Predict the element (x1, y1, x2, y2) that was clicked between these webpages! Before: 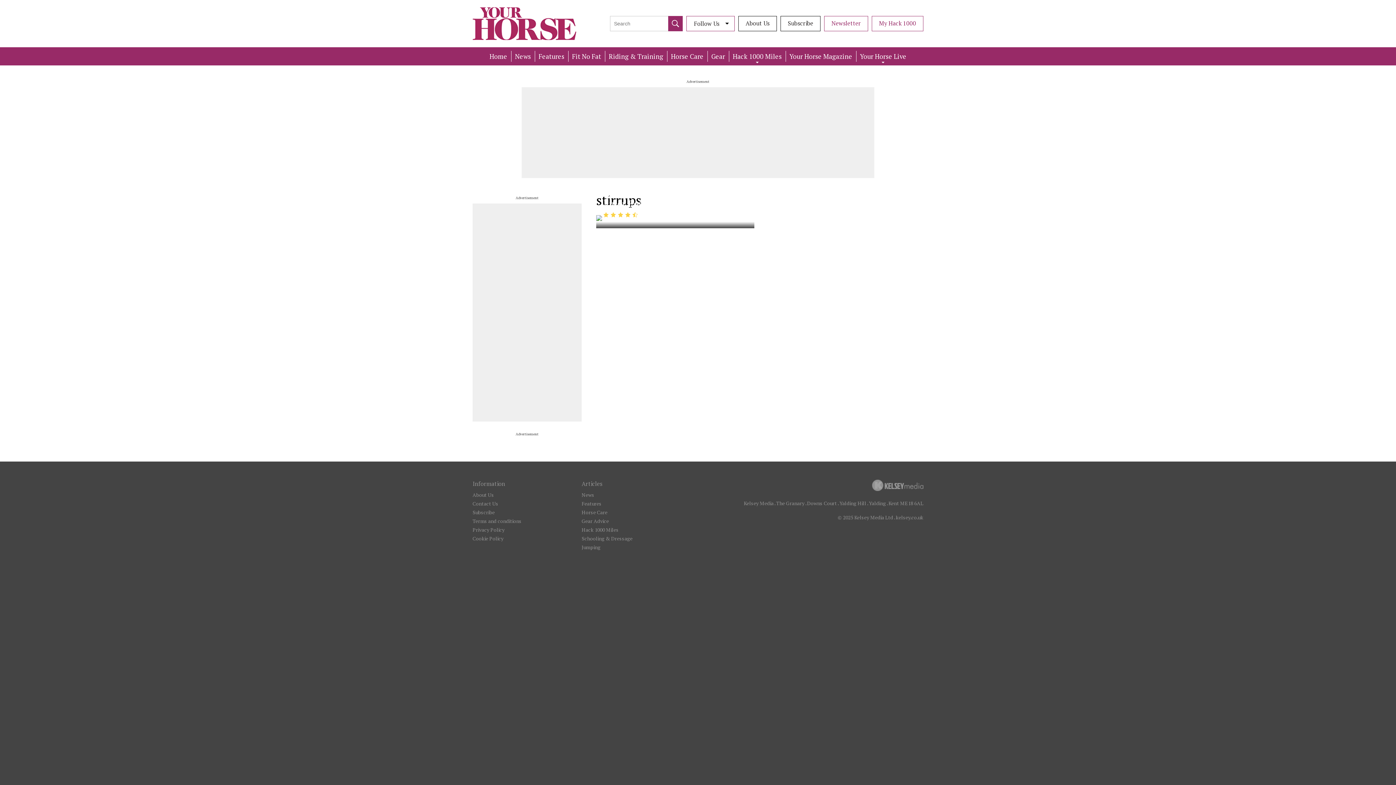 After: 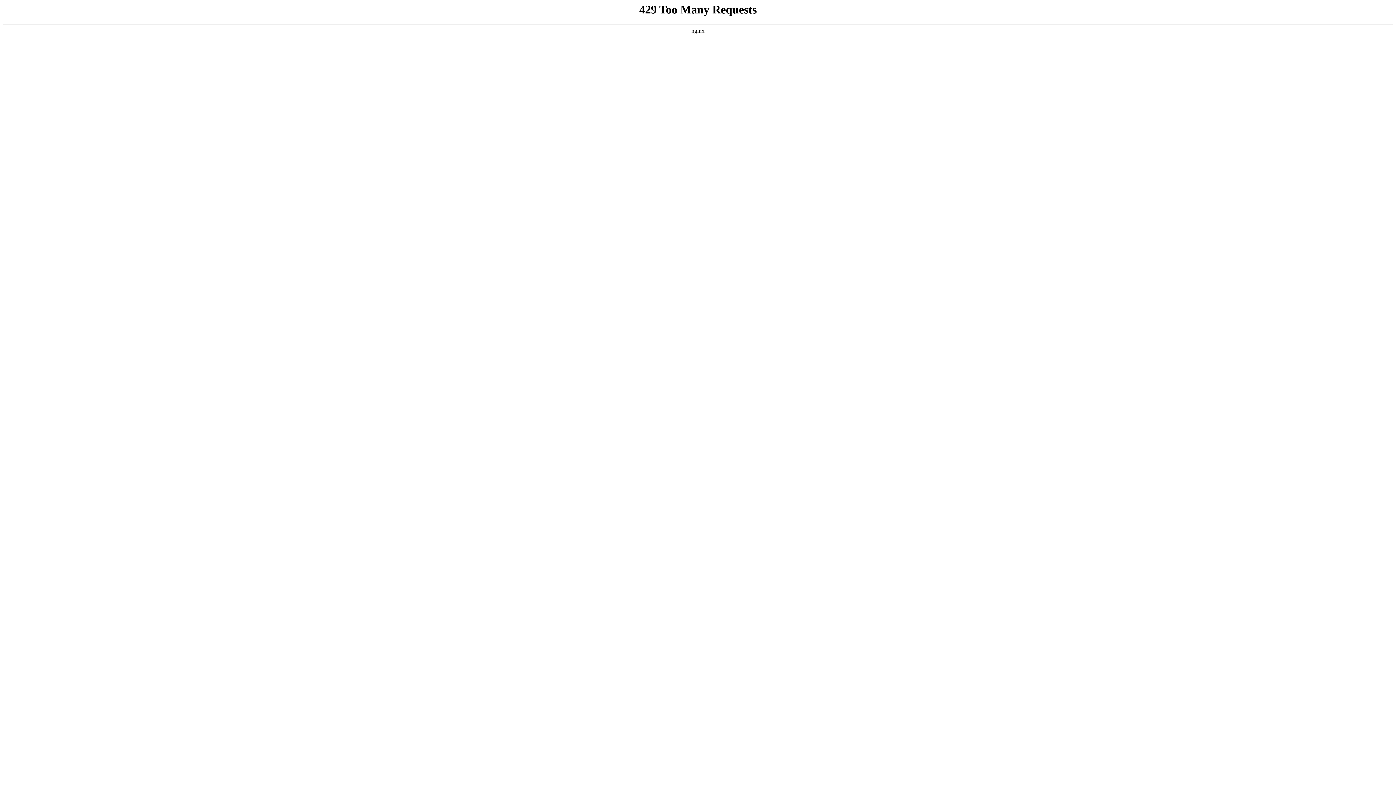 Action: bbox: (856, 50, 910, 61) label: Your Horse Live